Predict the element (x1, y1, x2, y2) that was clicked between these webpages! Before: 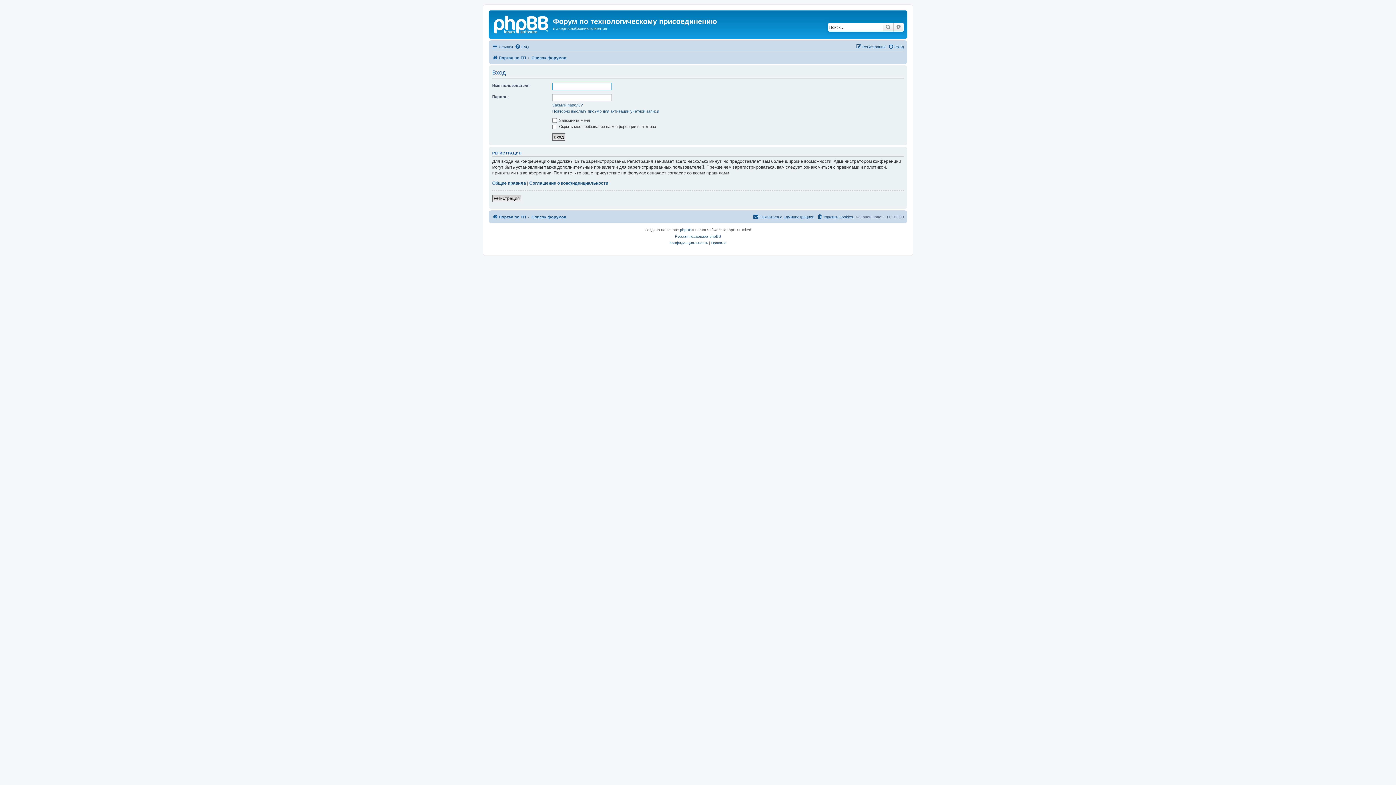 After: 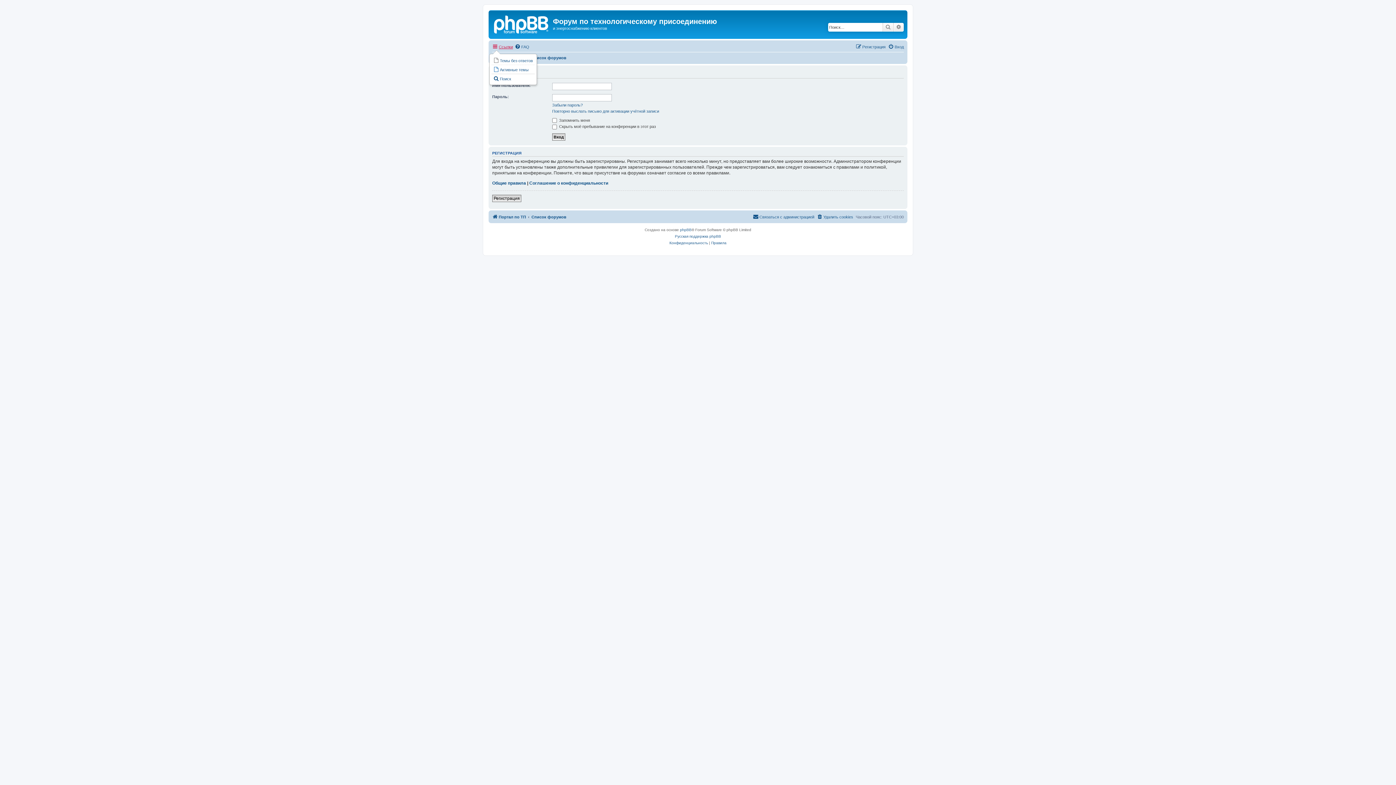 Action: bbox: (492, 42, 513, 51) label: Ссылки